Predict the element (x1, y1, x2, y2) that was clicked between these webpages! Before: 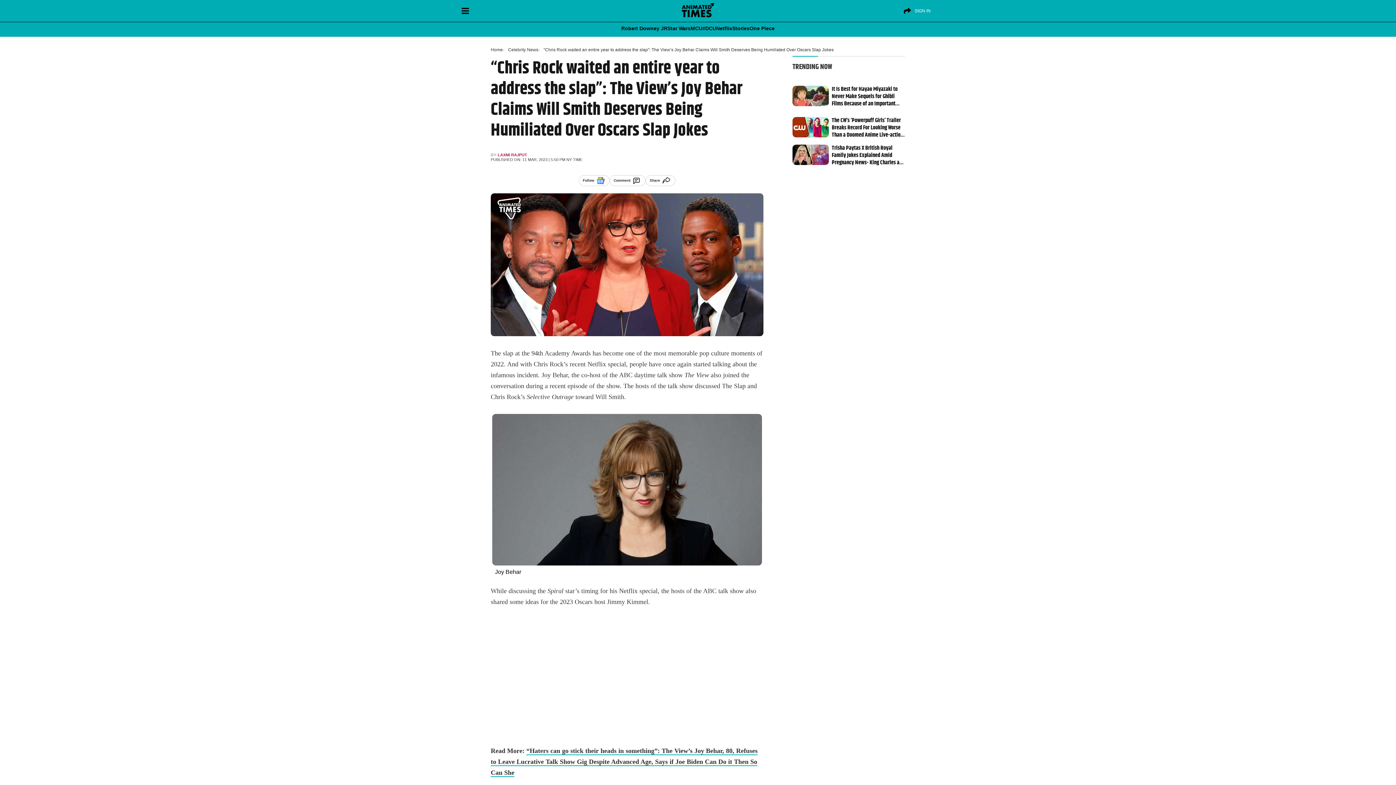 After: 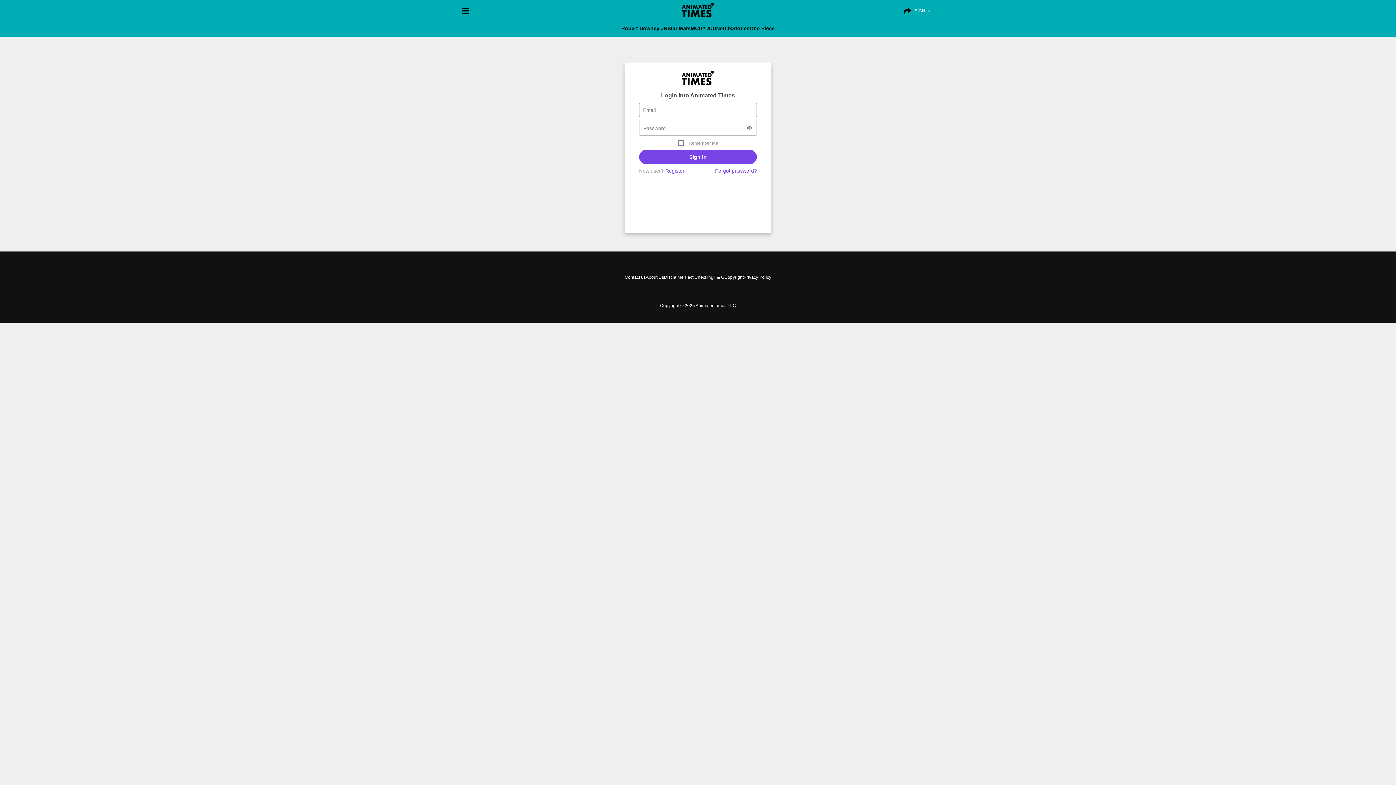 Action: bbox: (911, 5, 934, 16) label: SIGN IN